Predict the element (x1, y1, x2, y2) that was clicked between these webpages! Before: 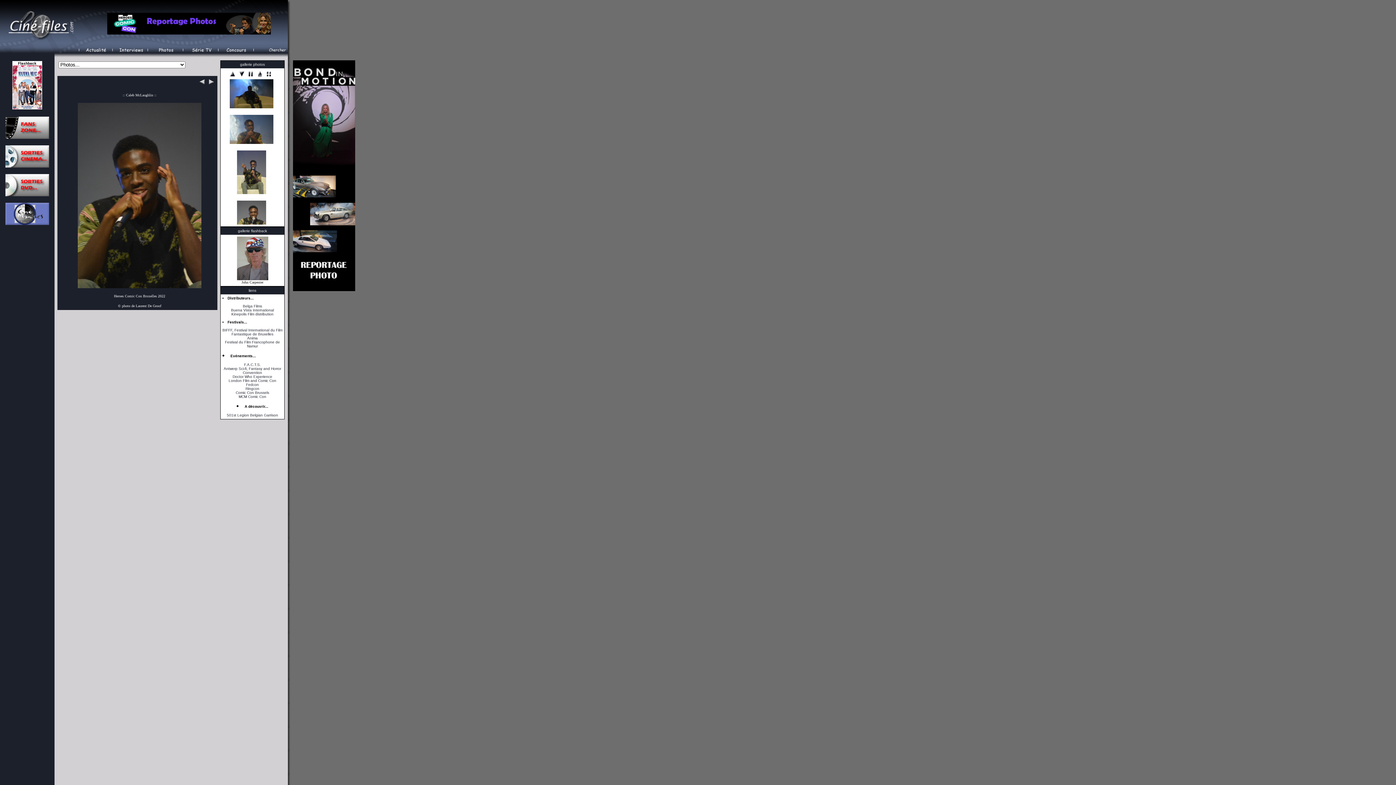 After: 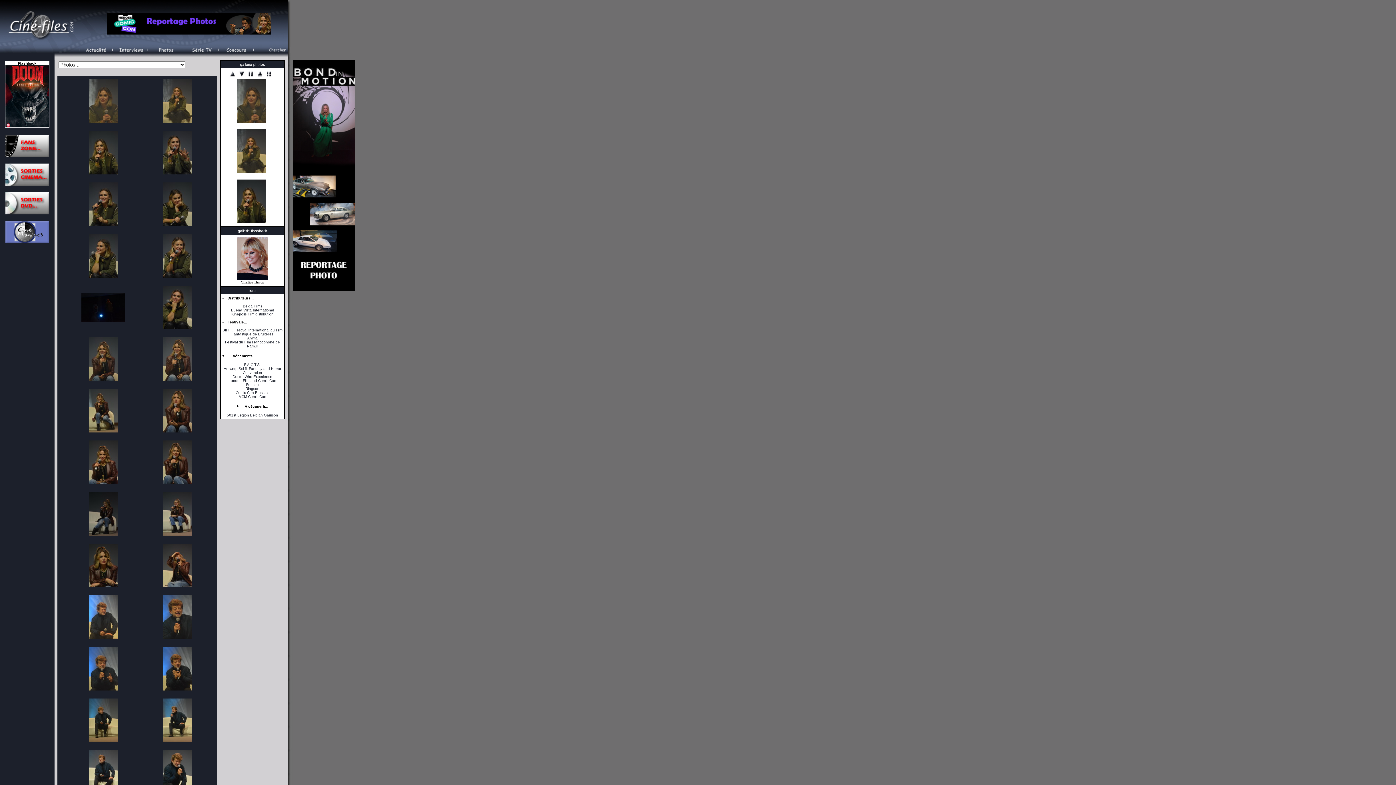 Action: label: 	
	  	
	 bbox: (0, 0, 1396, 47)